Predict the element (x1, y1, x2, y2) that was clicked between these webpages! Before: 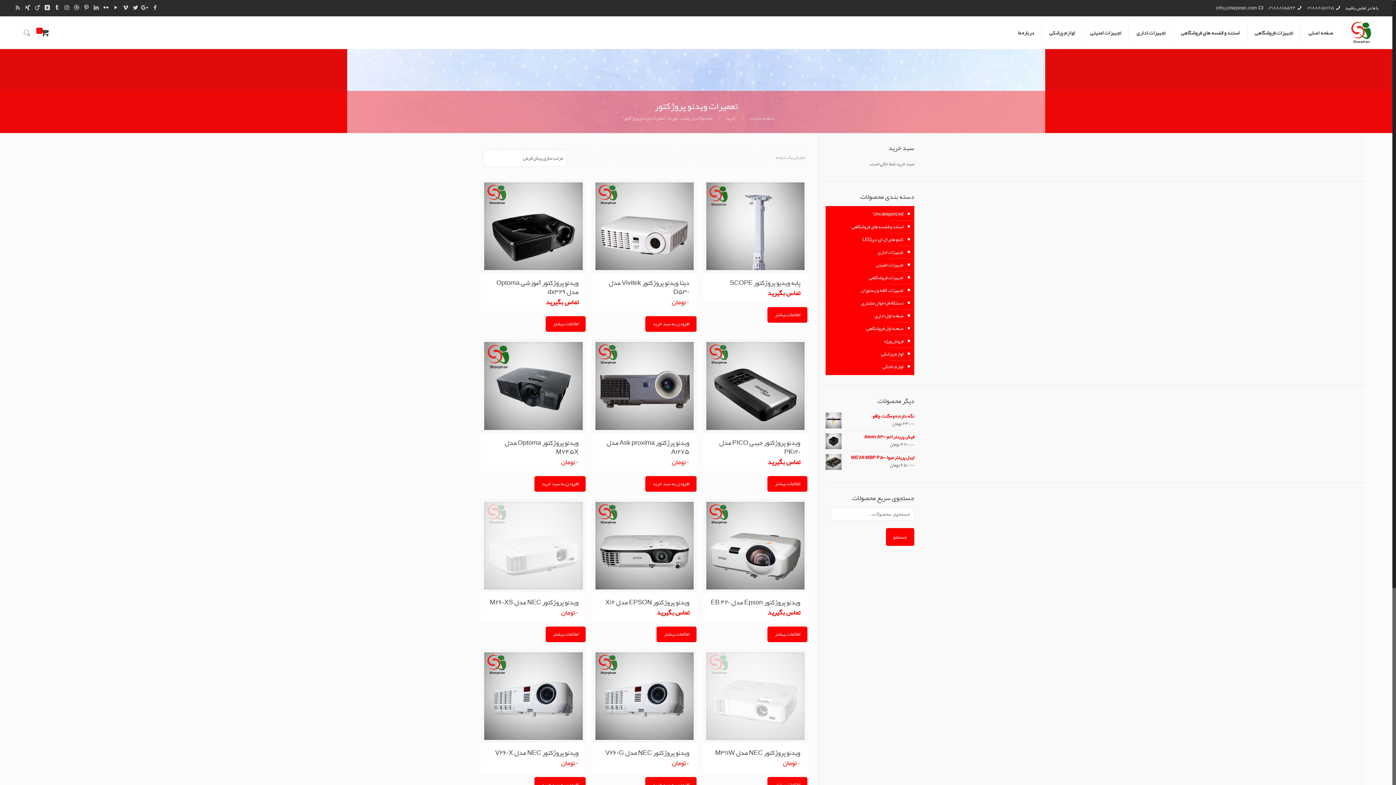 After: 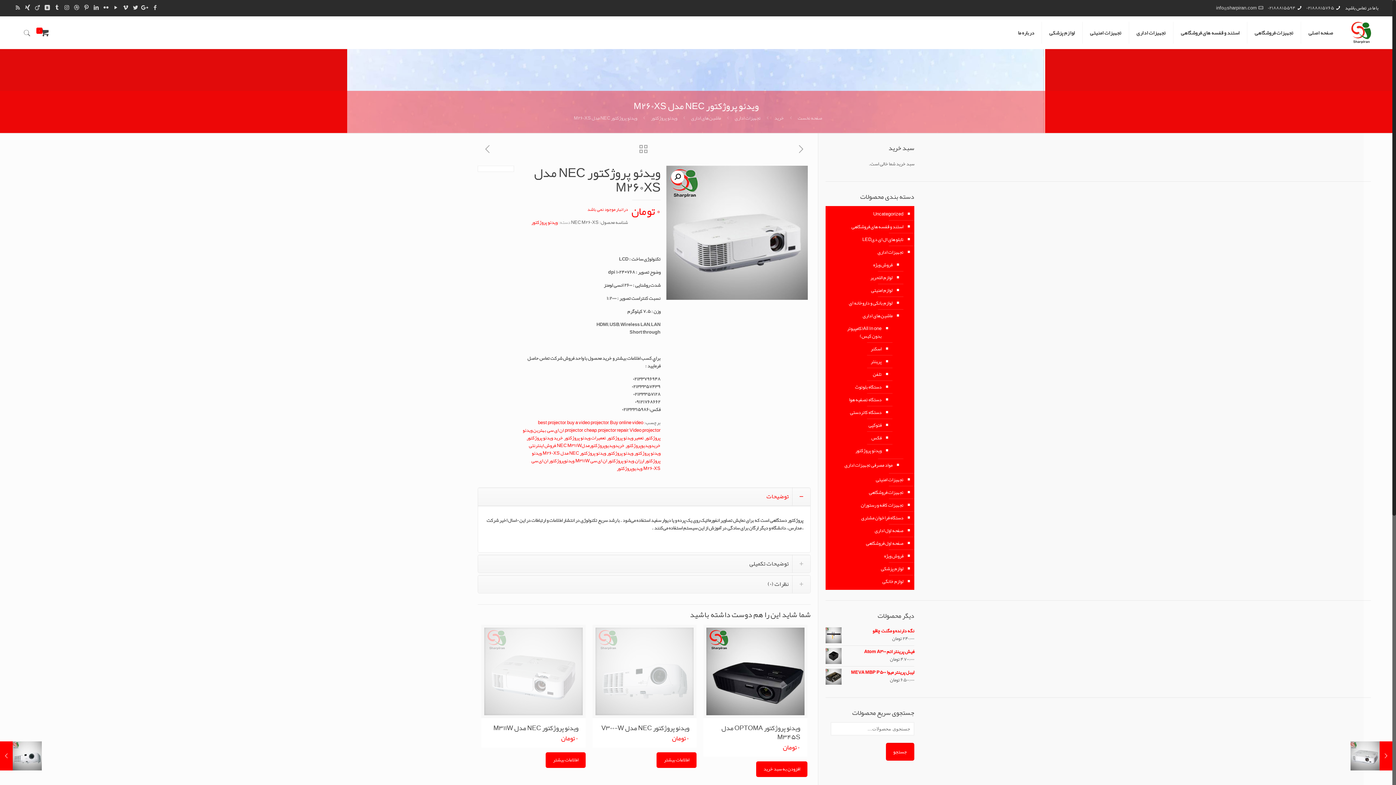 Action: bbox: (489, 595, 578, 609) label: ویدئو پروژکتور NEC مدل M260XS